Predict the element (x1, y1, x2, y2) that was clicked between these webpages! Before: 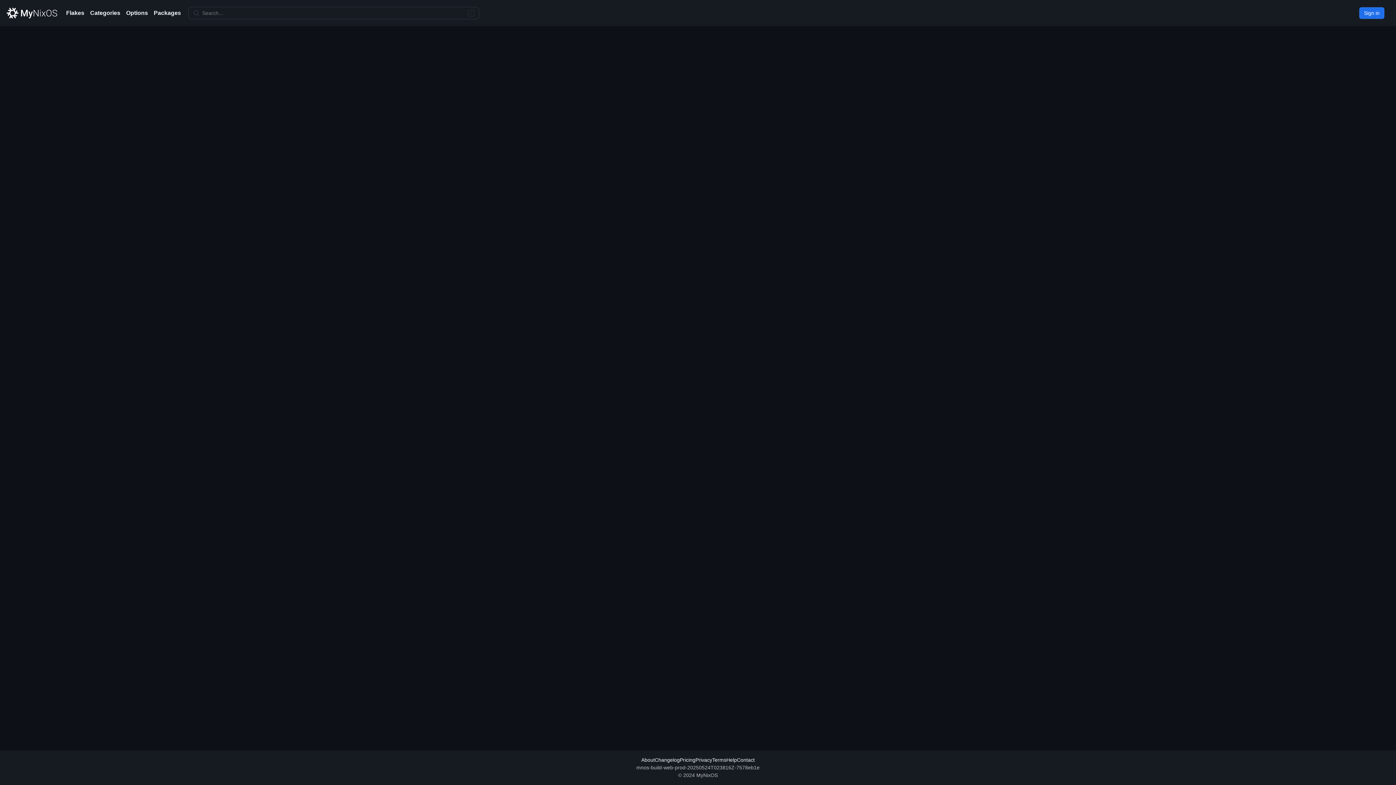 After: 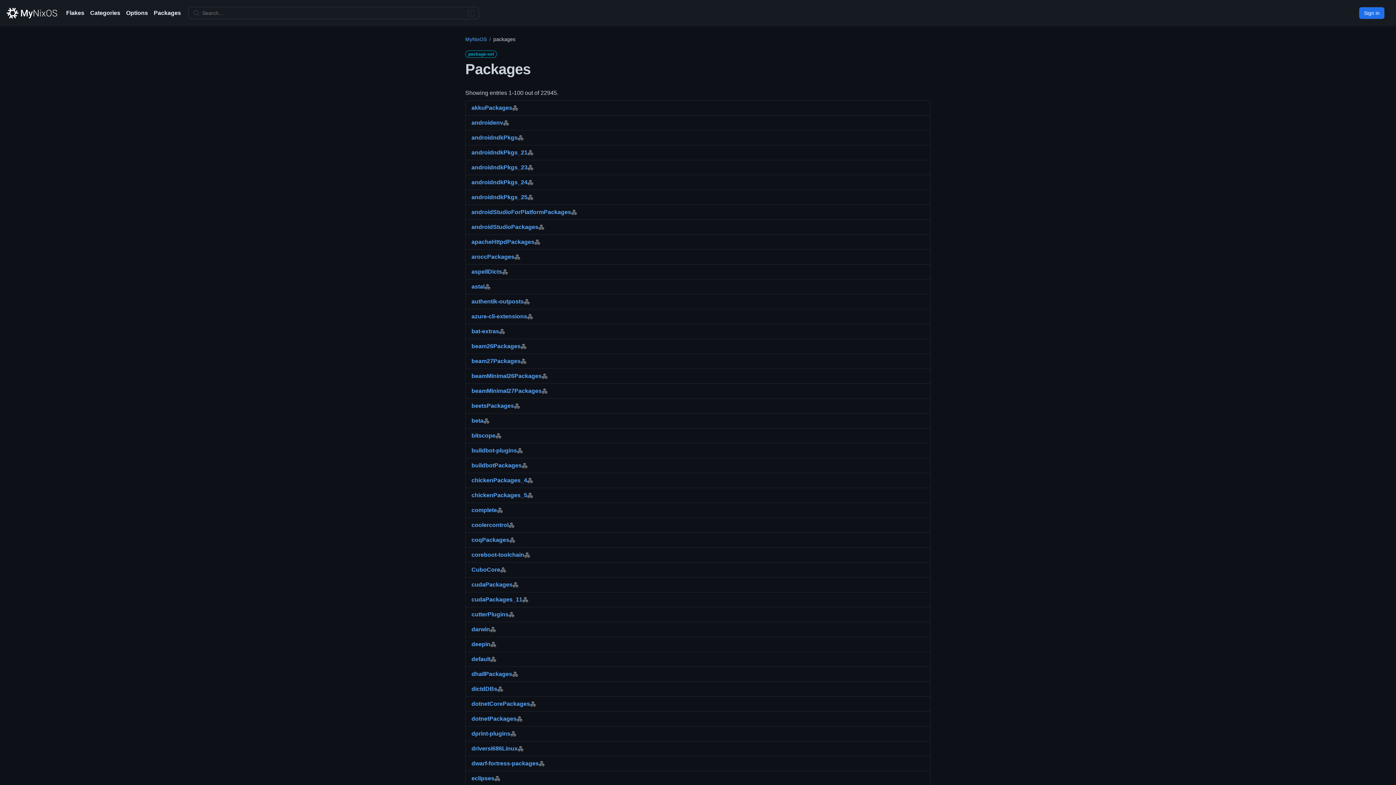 Action: label: Packages bbox: (153, 8, 181, 17)